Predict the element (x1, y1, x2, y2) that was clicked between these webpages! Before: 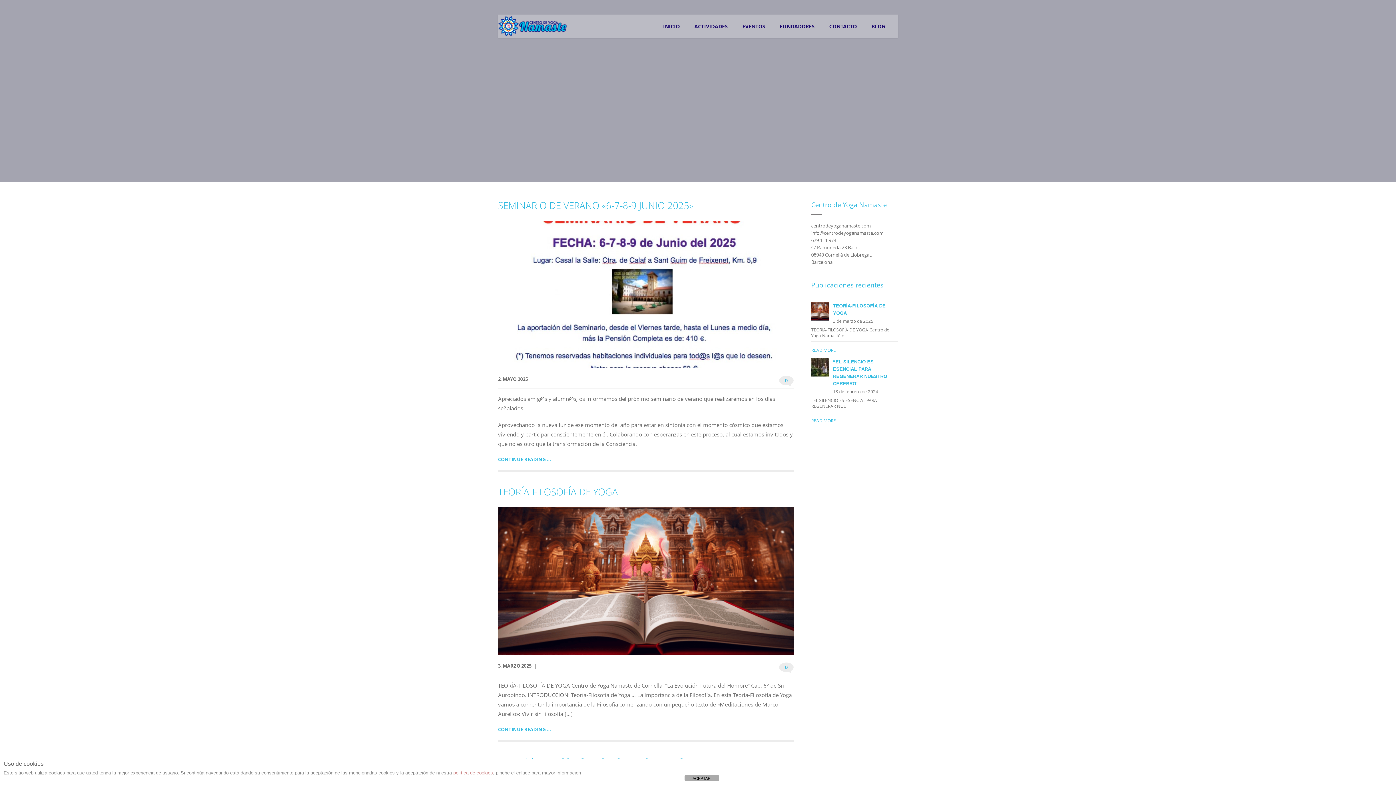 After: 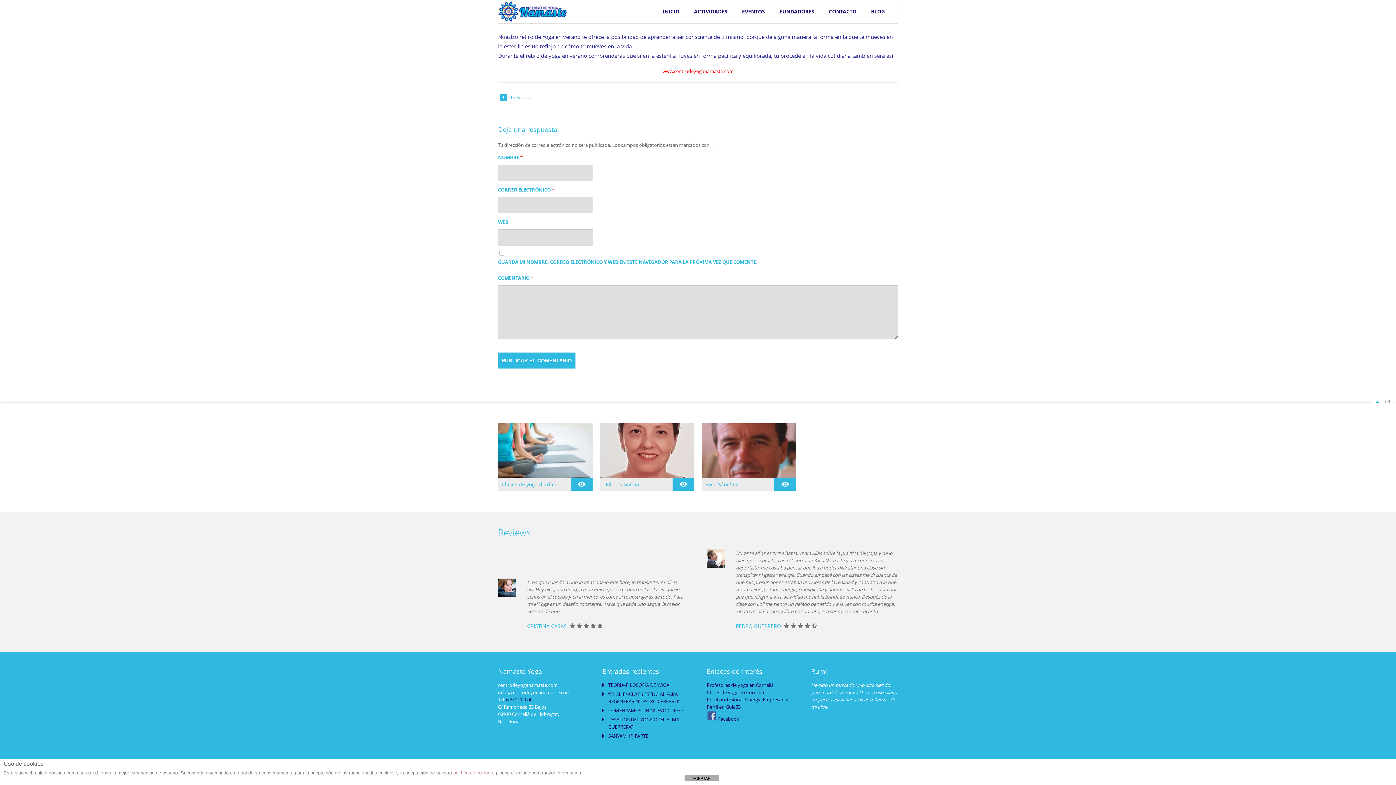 Action: bbox: (779, 376, 793, 385) label: 0